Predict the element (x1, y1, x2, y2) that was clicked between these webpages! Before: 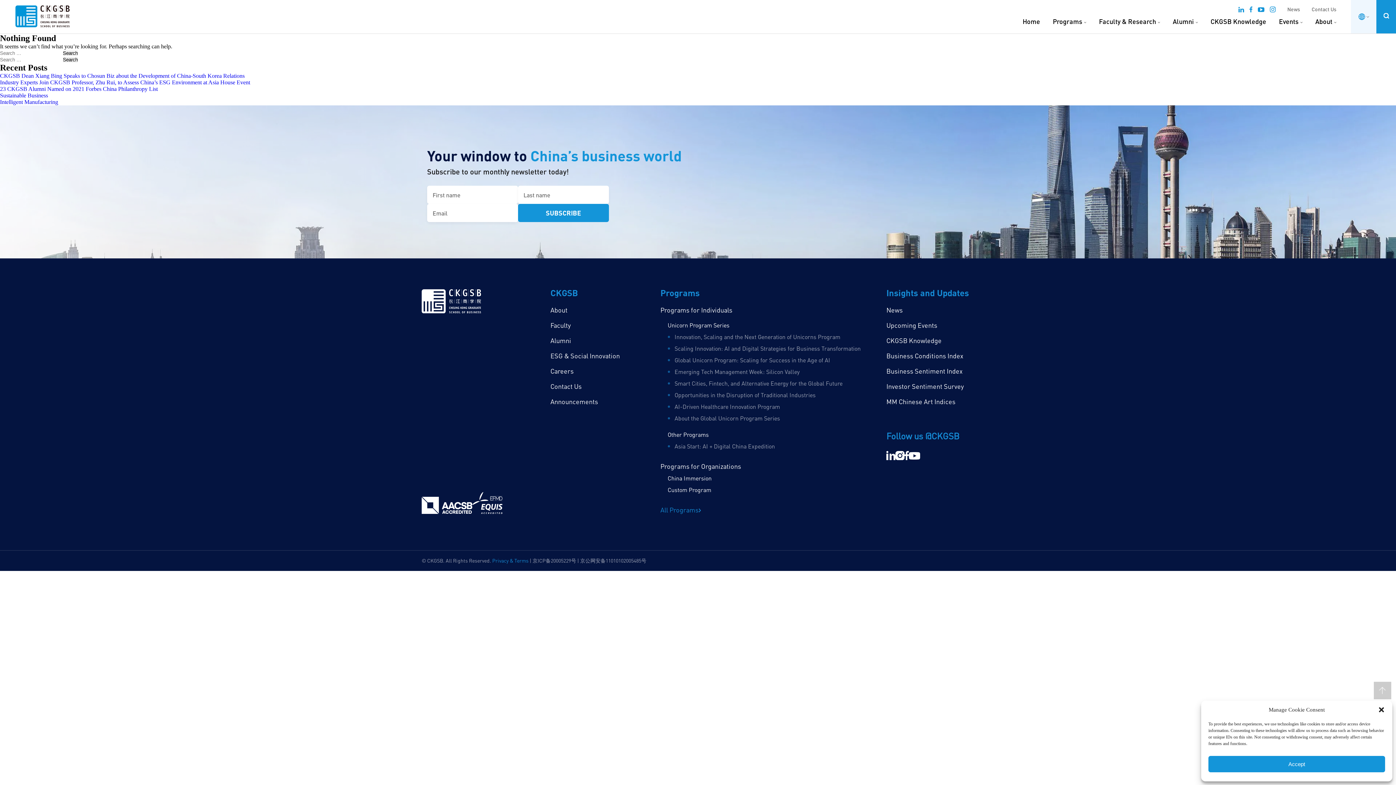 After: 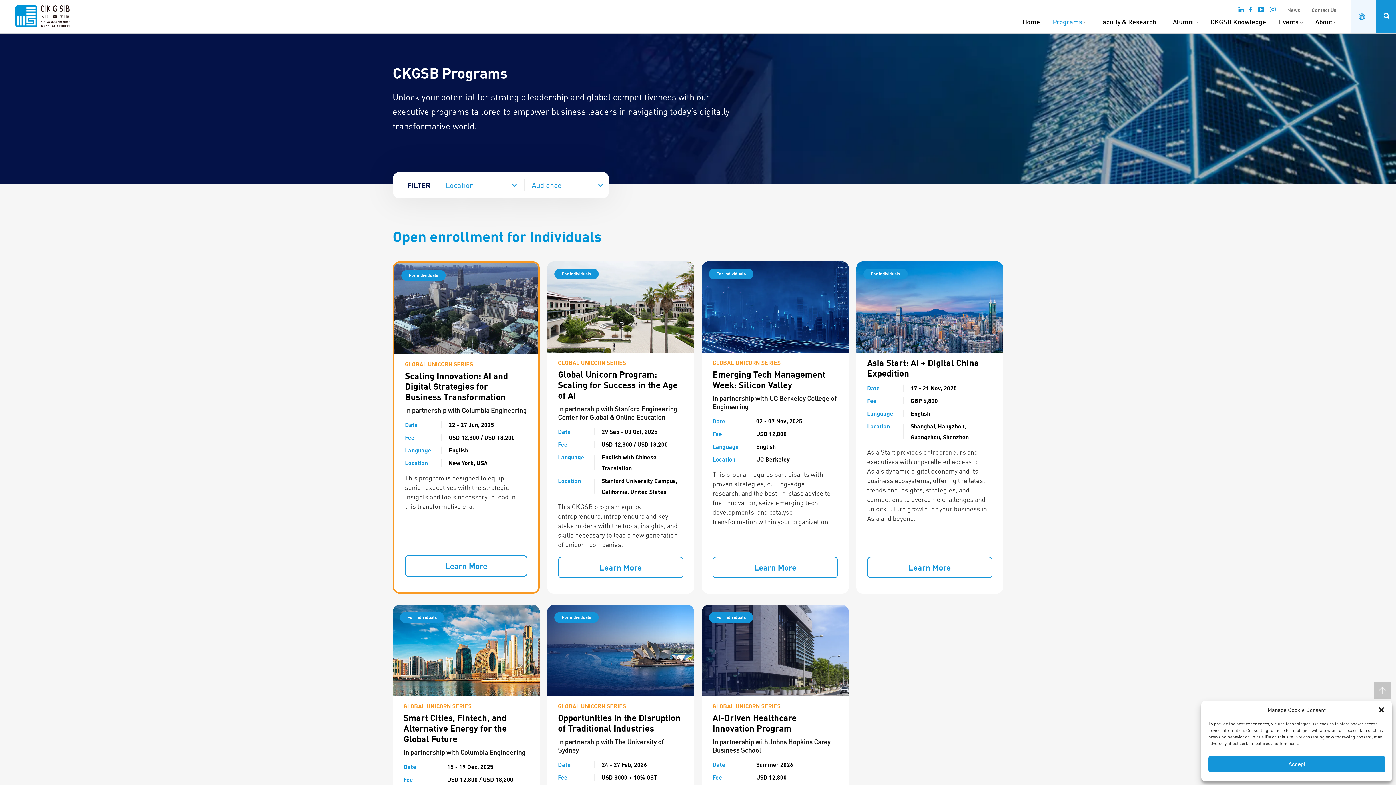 Action: bbox: (1053, 17, 1082, 25) label: Programs